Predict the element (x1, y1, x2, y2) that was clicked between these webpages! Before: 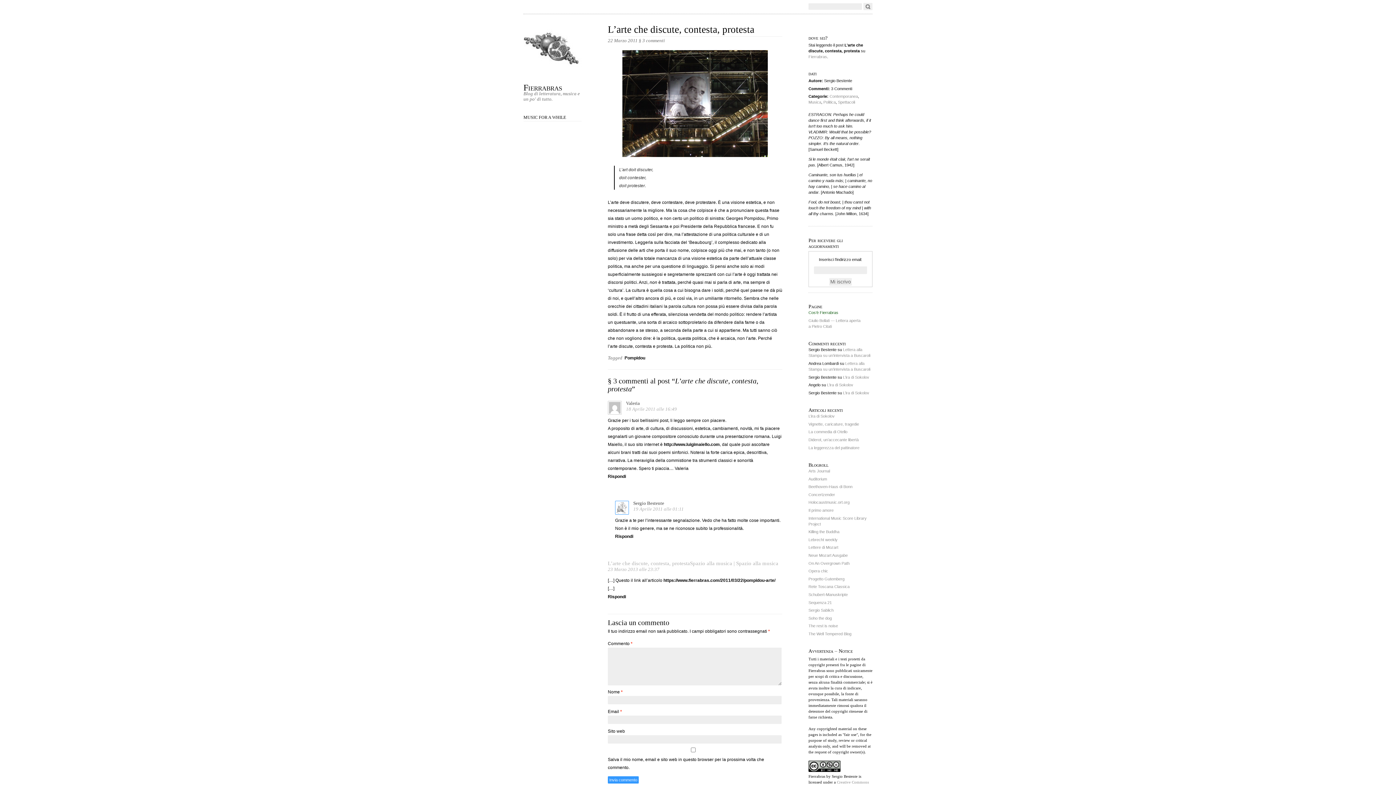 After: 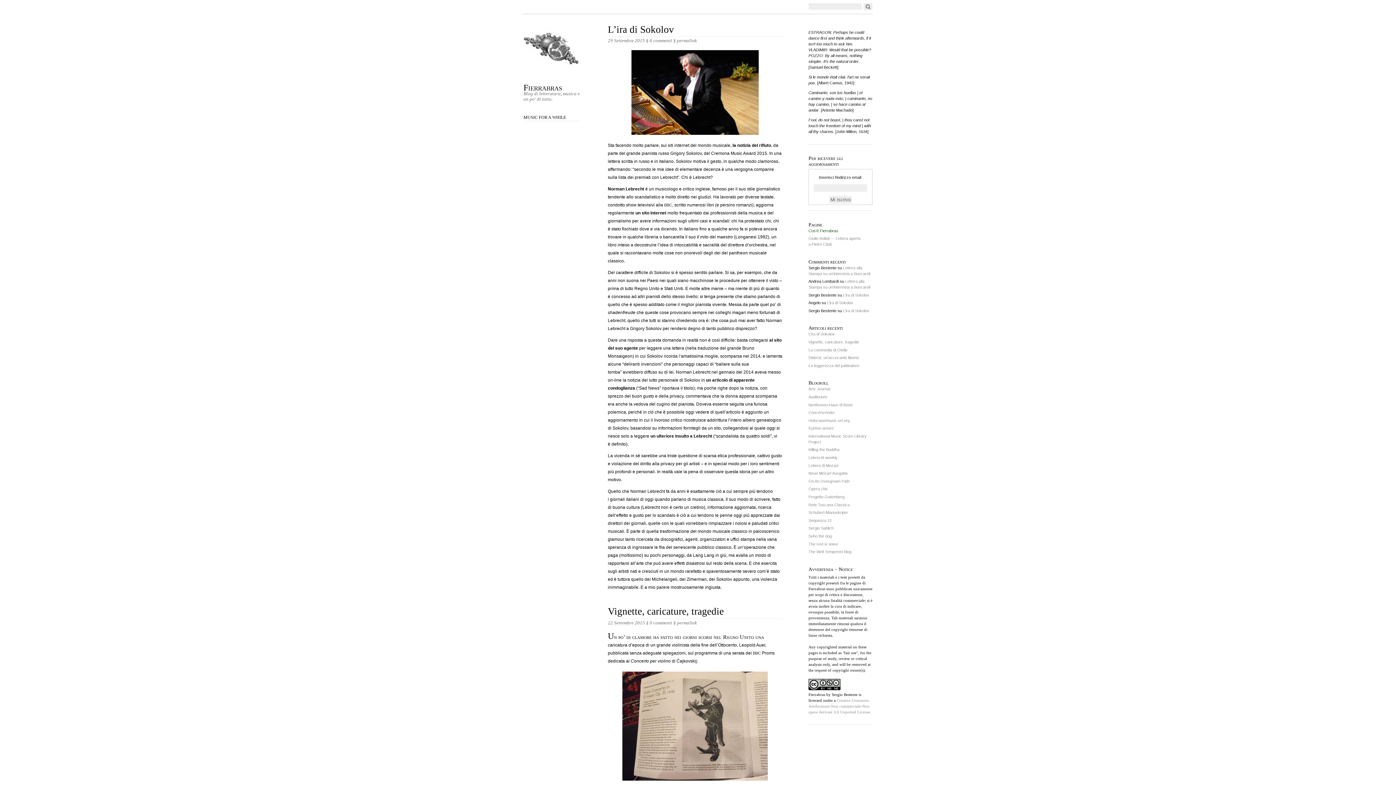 Action: label: Fierrabras bbox: (523, 80, 581, 92)